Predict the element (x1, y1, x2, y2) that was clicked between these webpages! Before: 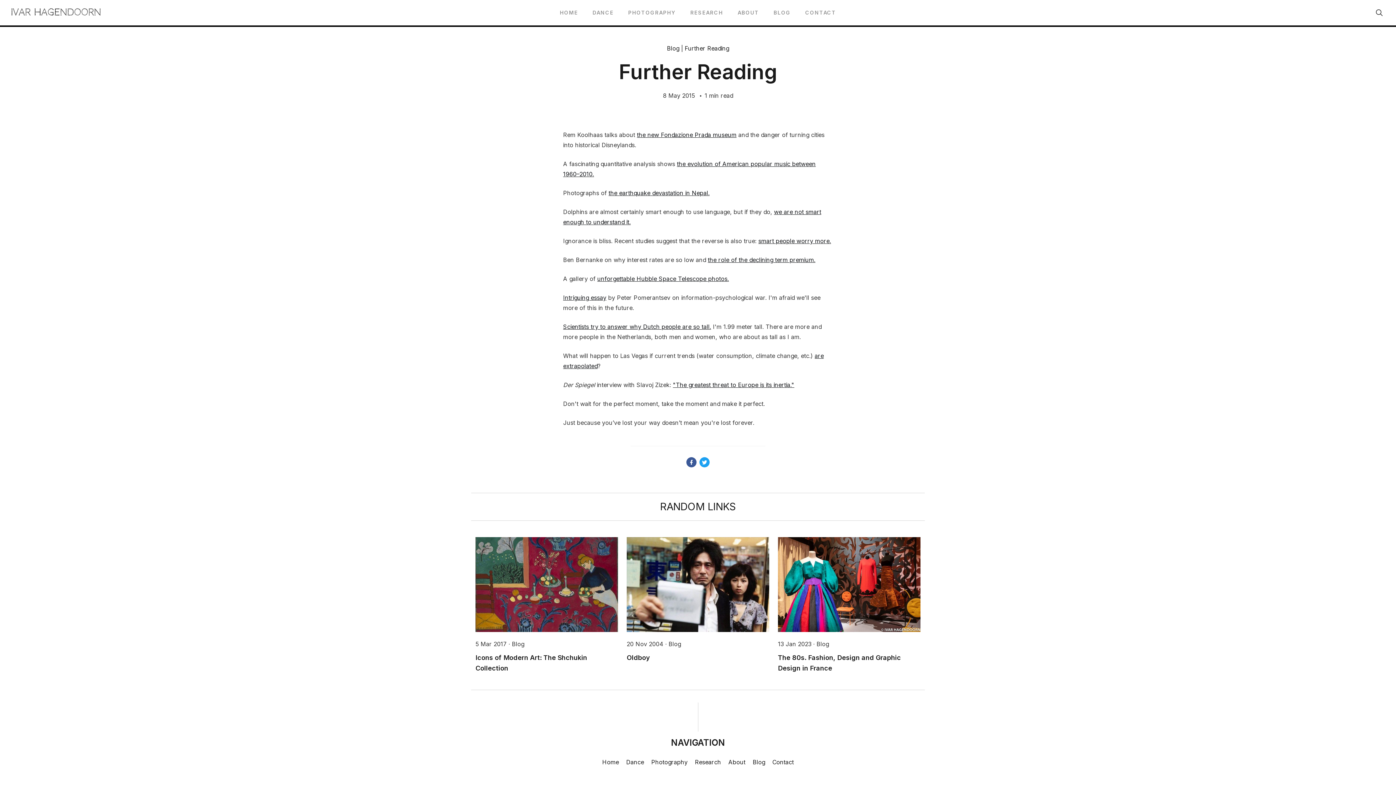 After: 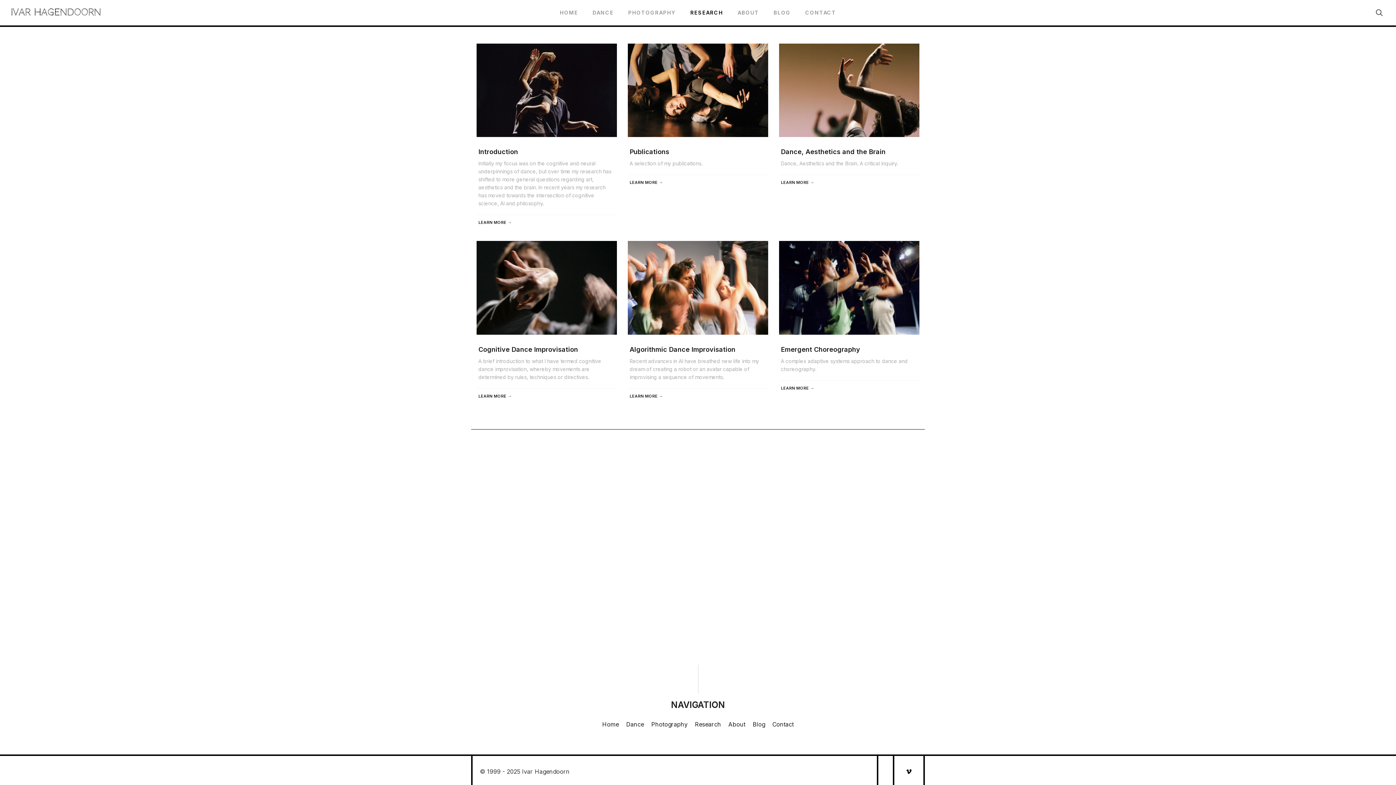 Action: bbox: (690, 9, 723, 15) label: RESEARCH